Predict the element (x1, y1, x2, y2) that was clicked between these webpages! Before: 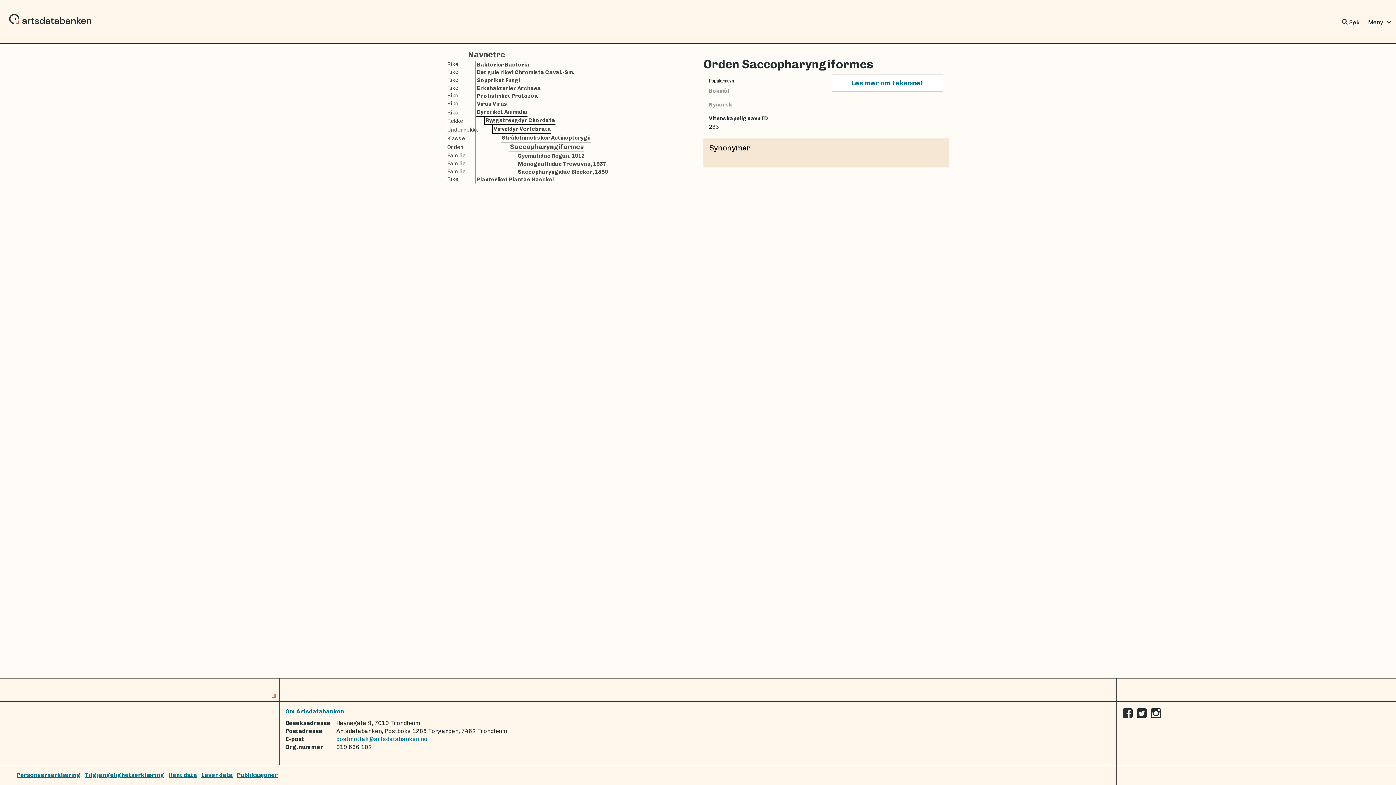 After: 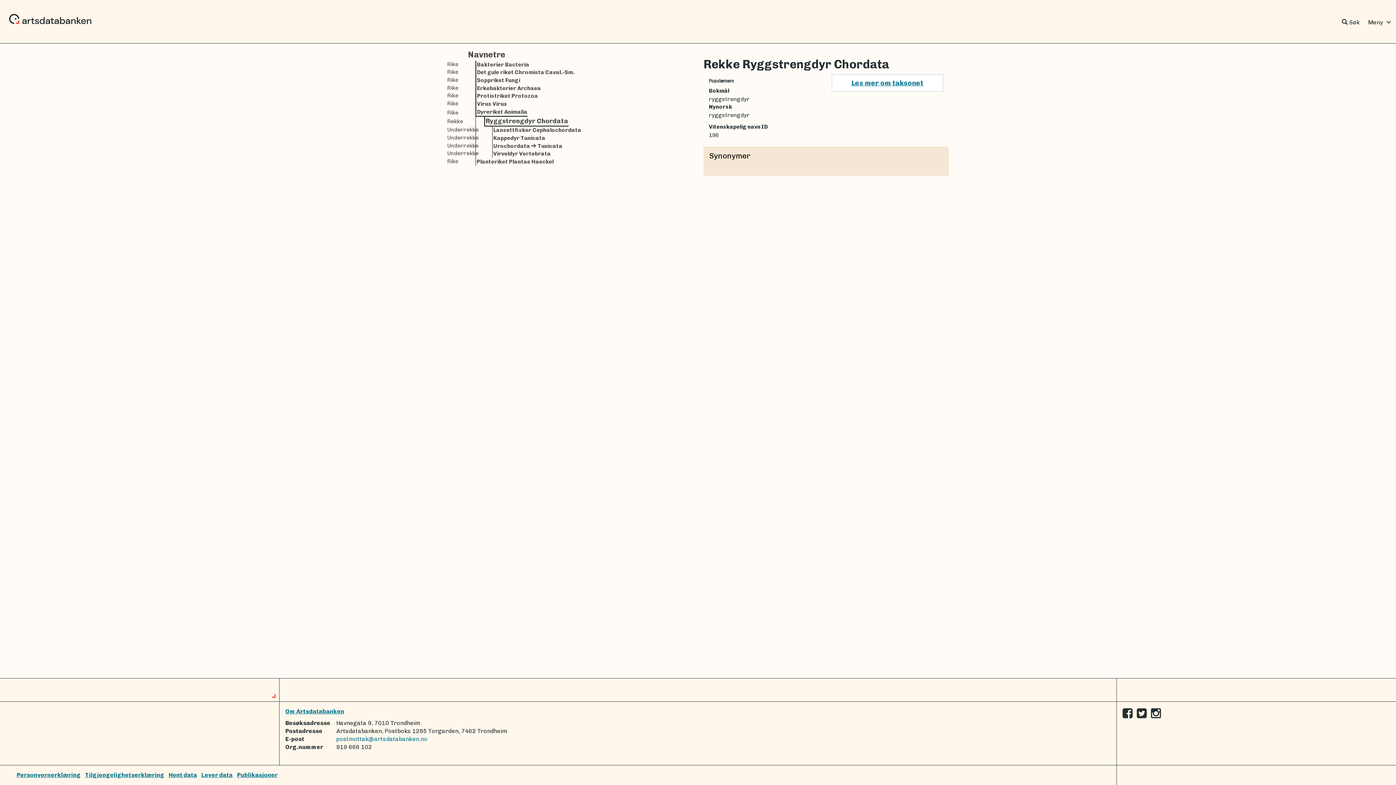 Action: bbox: (484, 116, 555, 125) label: Rekke
Ryggstrengdyr Chordata